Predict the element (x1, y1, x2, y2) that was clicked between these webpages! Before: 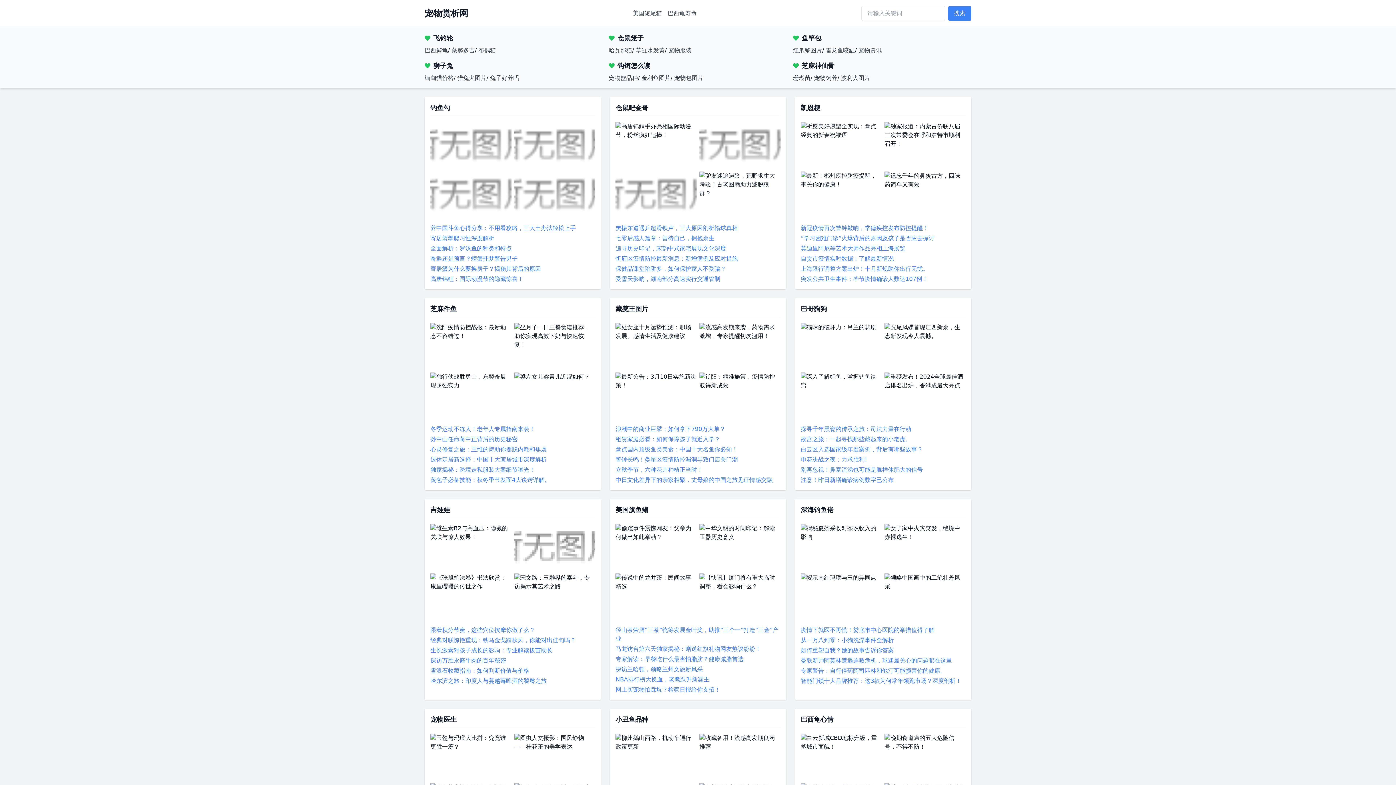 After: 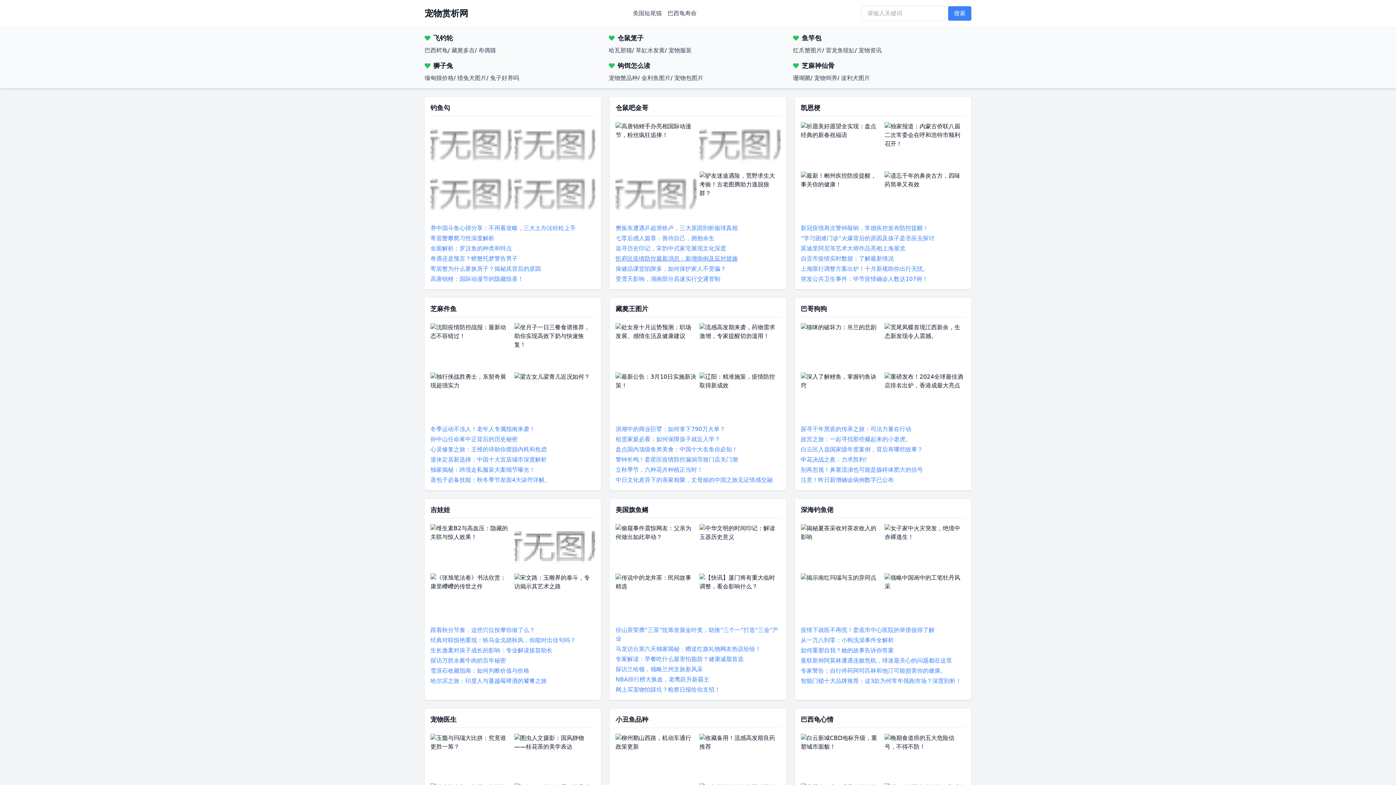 Action: label: 忻府区疫情防控最新消息：新增病例及应对措施 bbox: (615, 255, 737, 262)